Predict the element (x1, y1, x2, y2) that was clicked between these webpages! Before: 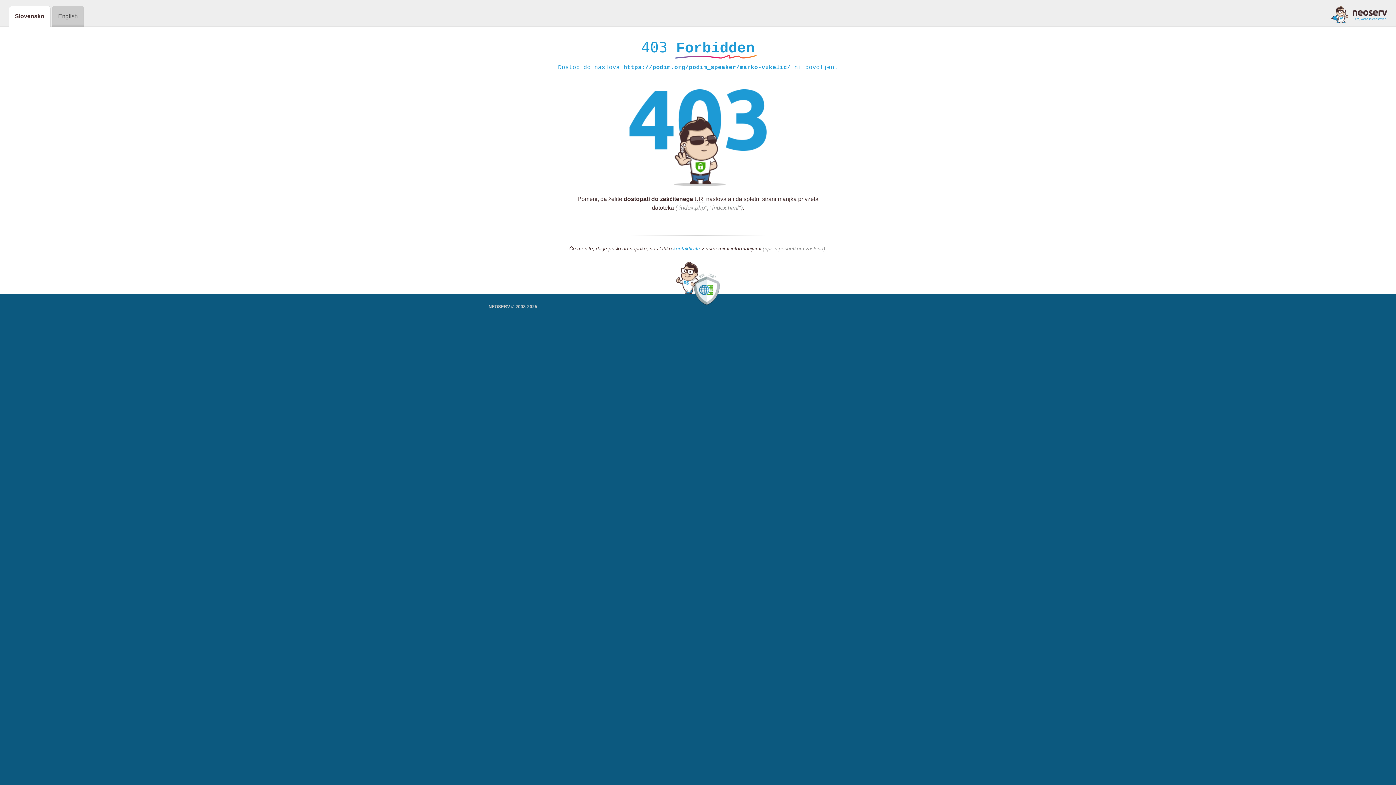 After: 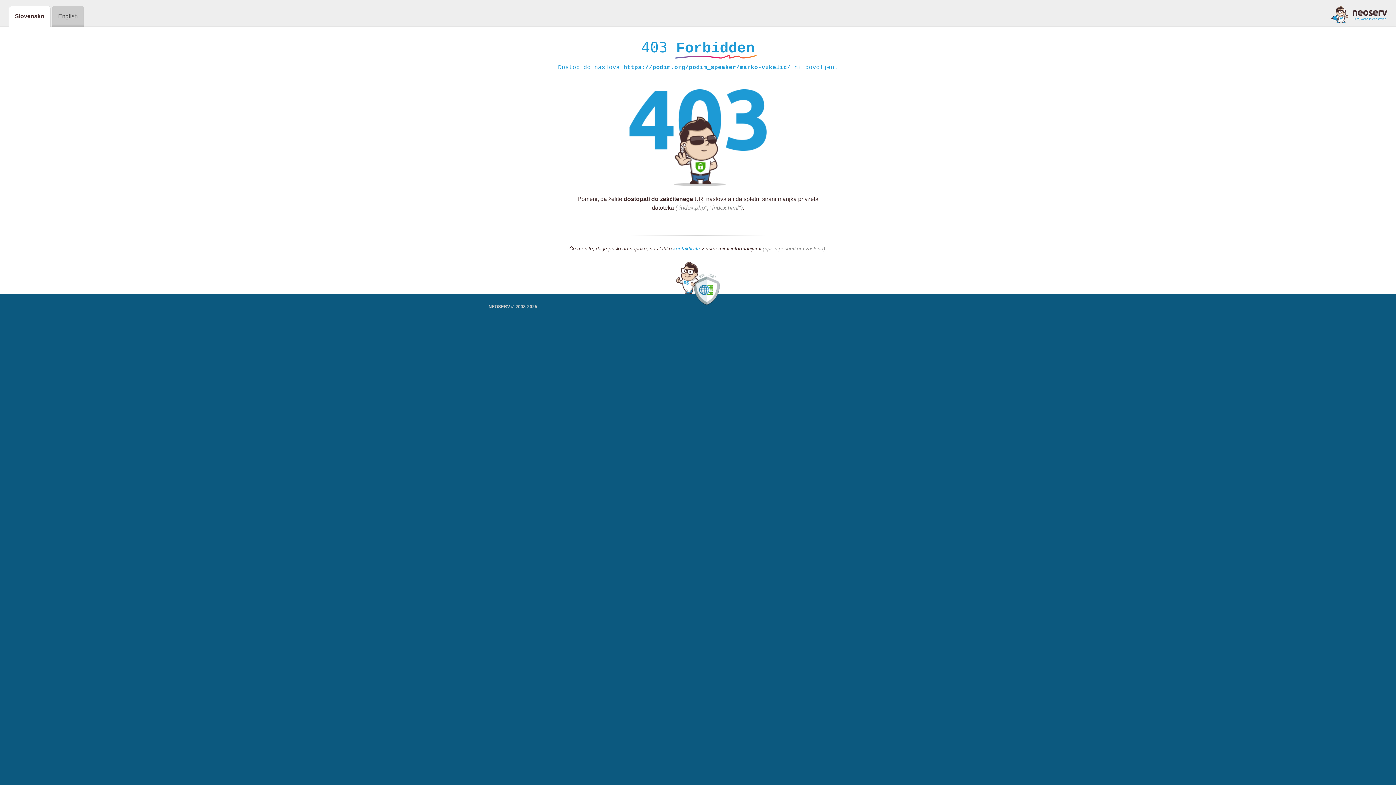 Action: label: kontaktirate bbox: (673, 245, 700, 252)